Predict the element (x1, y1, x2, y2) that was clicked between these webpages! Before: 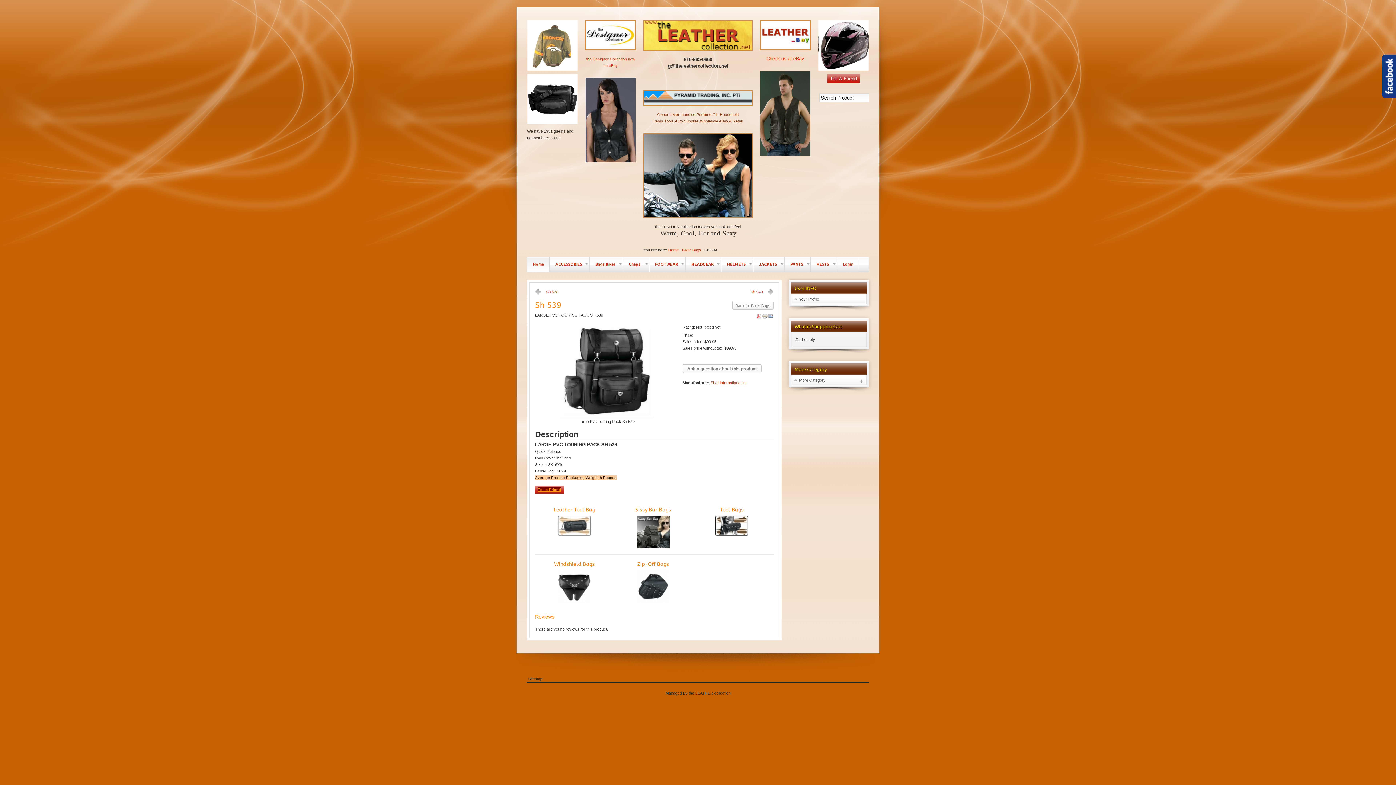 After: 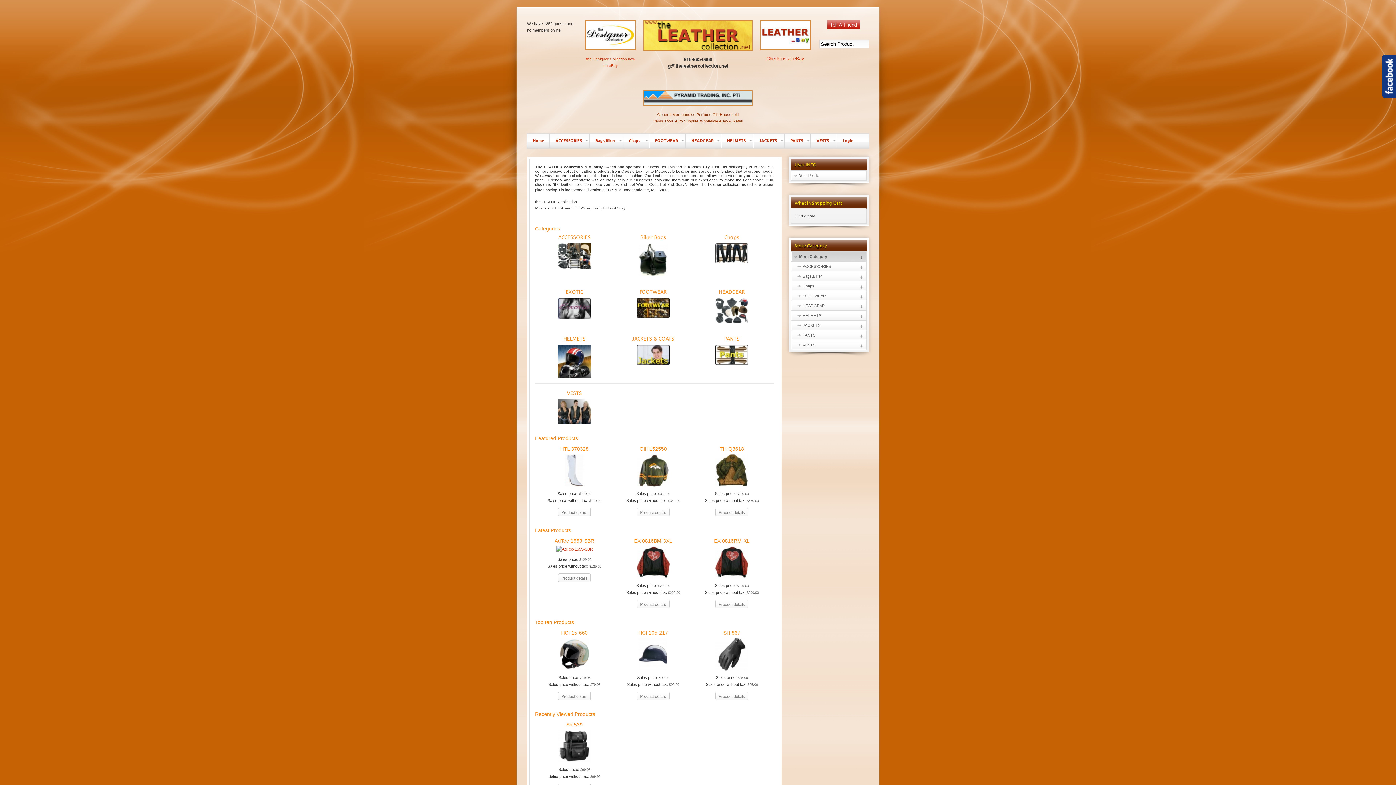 Action: label: More Category bbox: (791, 375, 866, 385)